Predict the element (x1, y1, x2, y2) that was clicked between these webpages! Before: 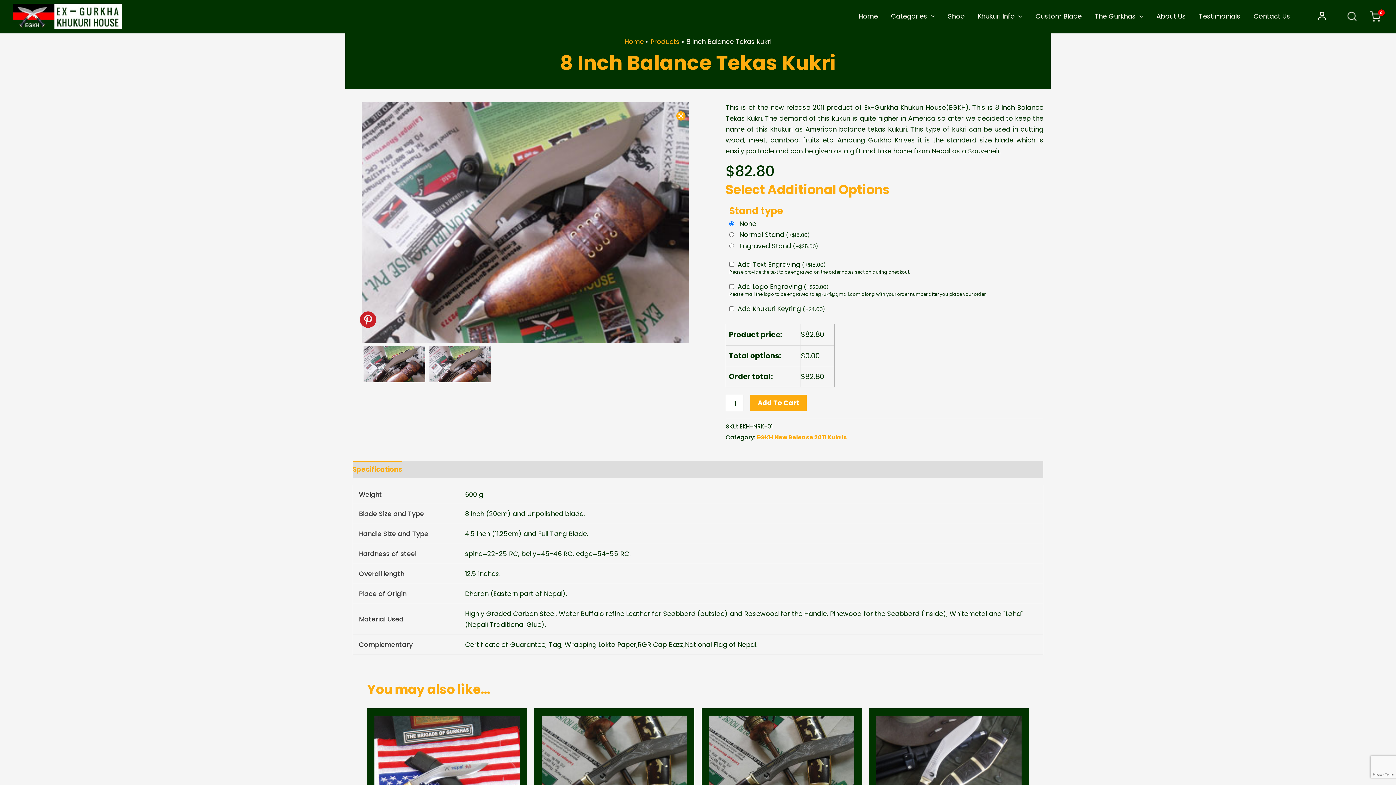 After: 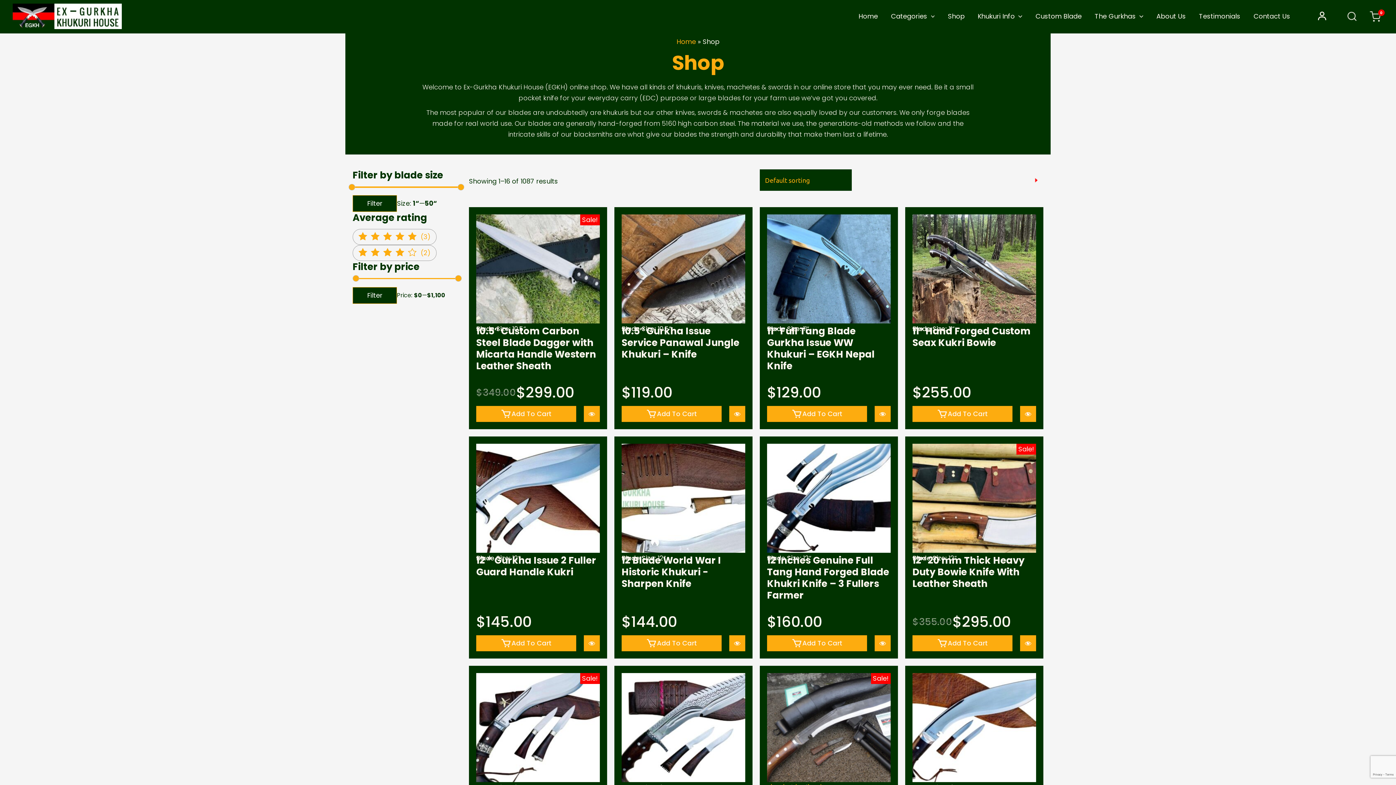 Action: bbox: (941, 3, 971, 29) label: Shop